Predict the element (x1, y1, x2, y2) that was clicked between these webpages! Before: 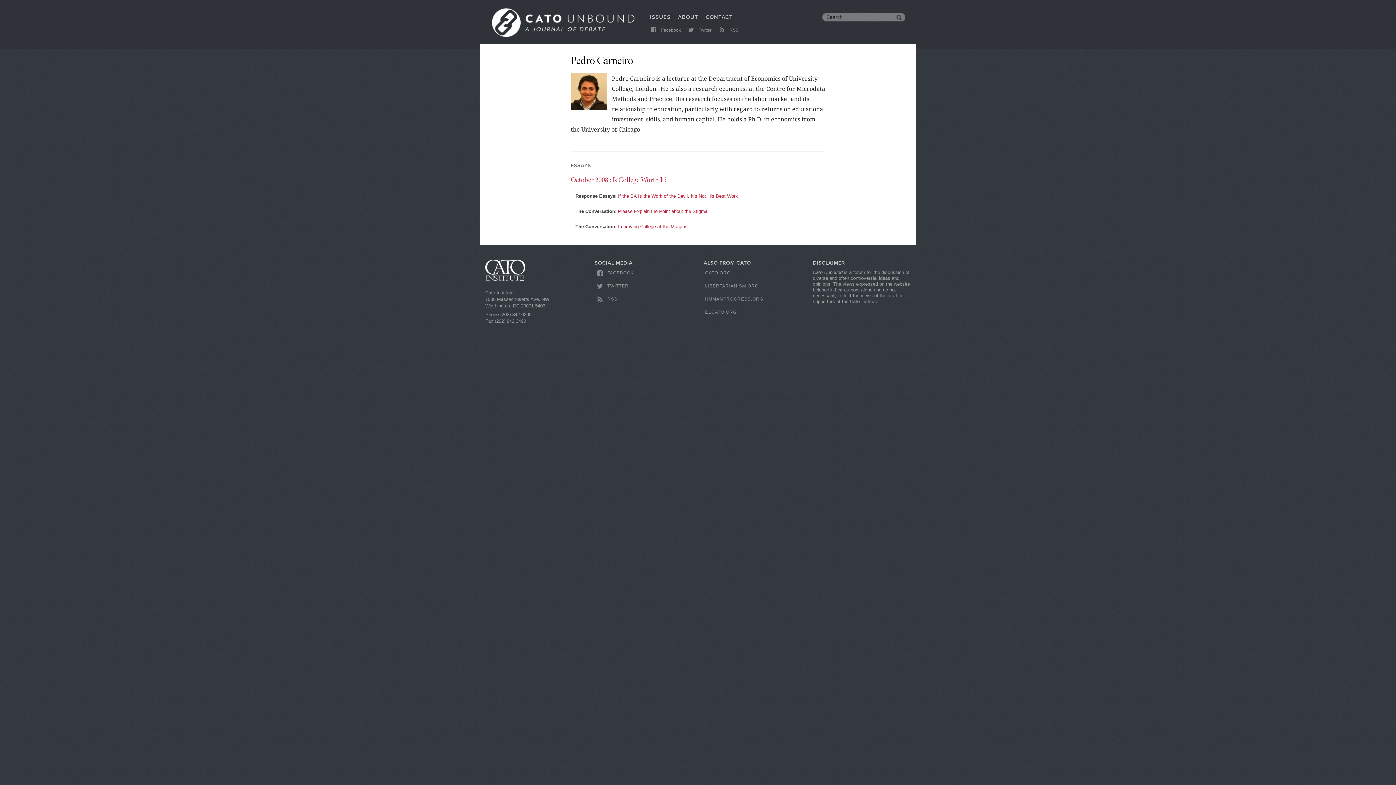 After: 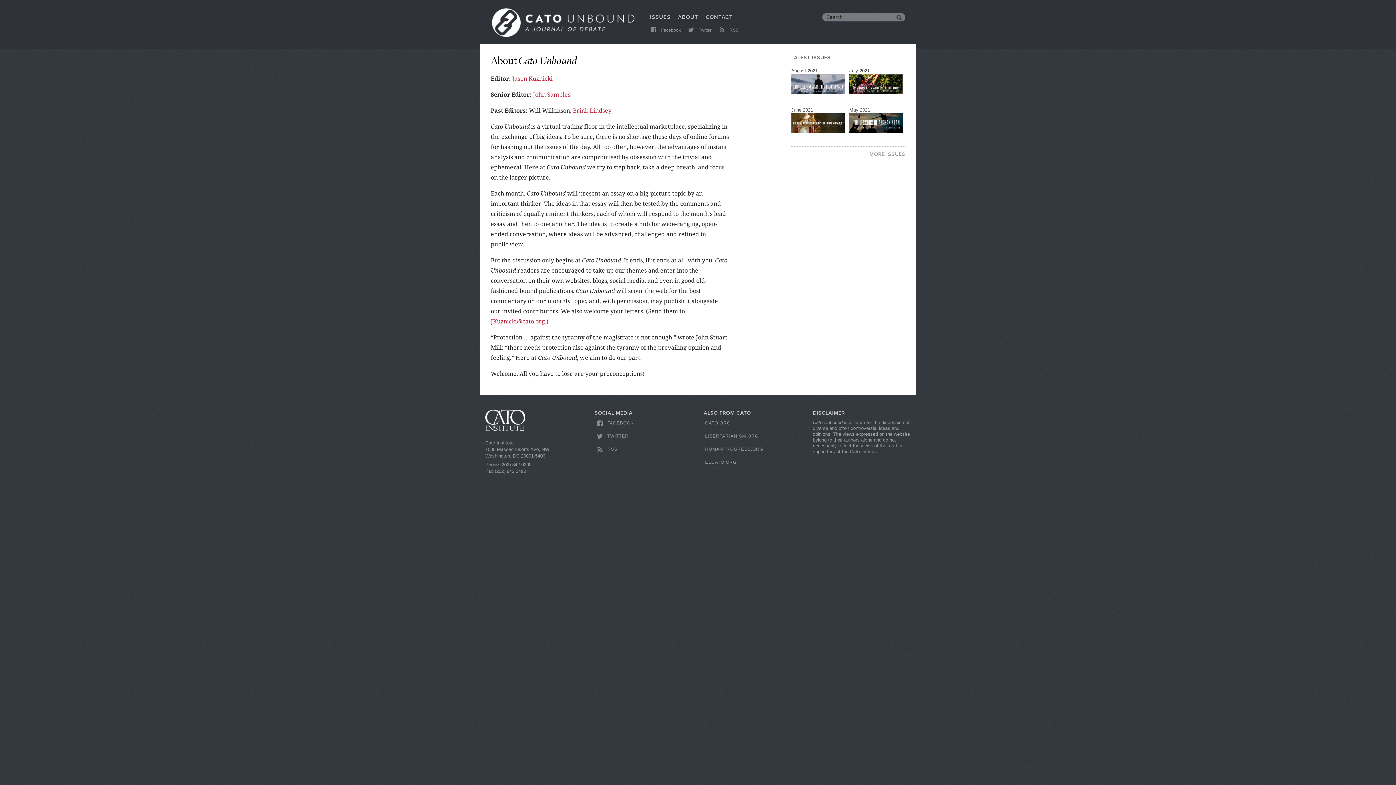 Action: bbox: (675, 10, 701, 24) label: ABOUT